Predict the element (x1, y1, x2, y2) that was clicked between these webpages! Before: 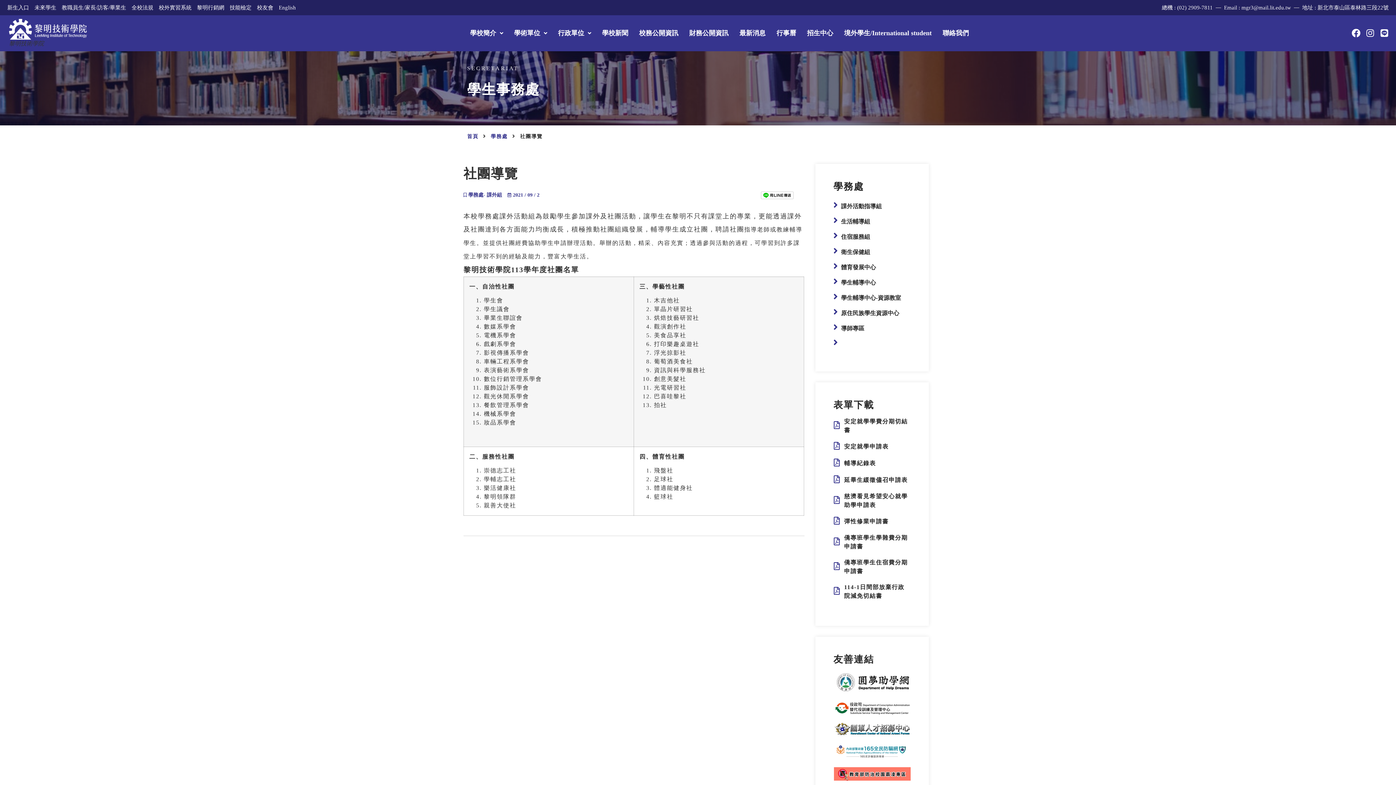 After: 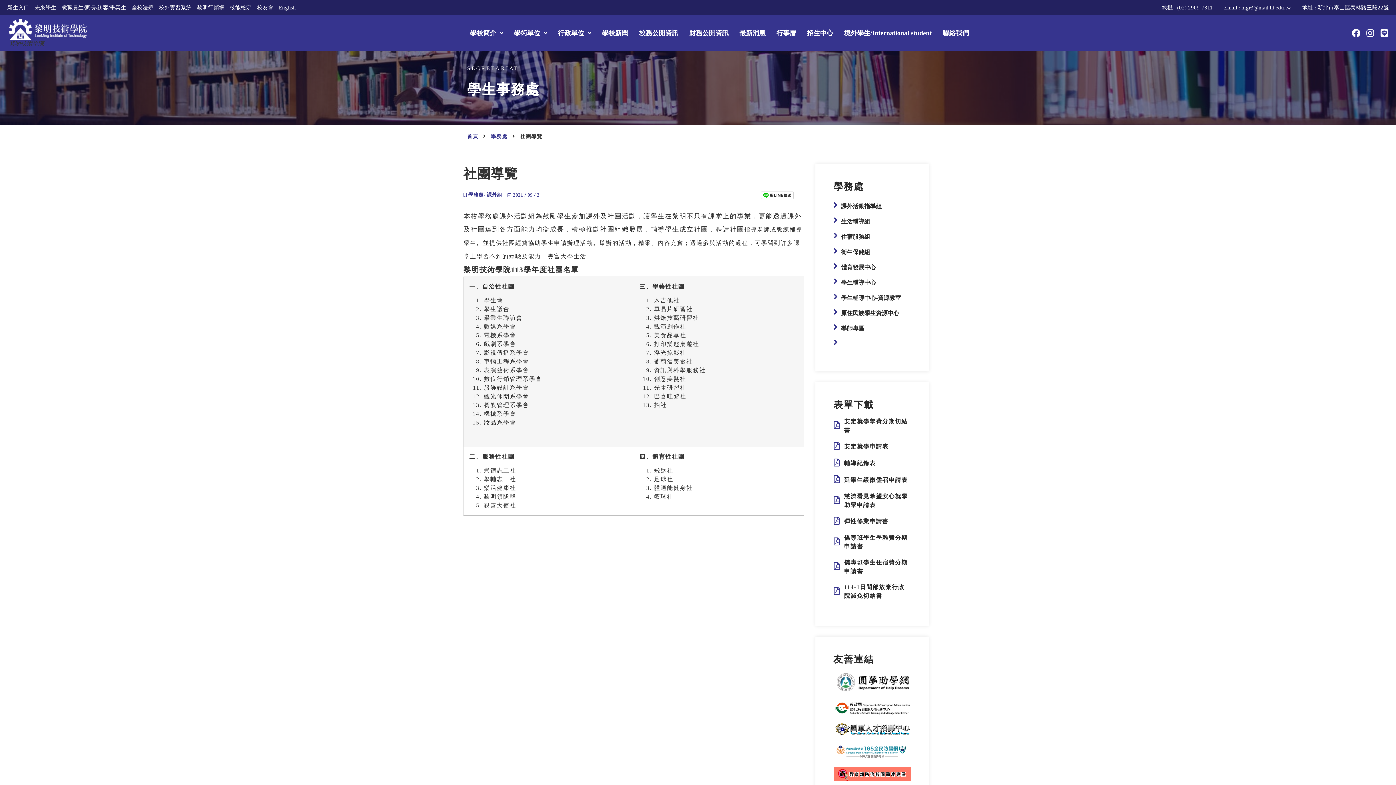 Action: bbox: (833, 671, 910, 700)